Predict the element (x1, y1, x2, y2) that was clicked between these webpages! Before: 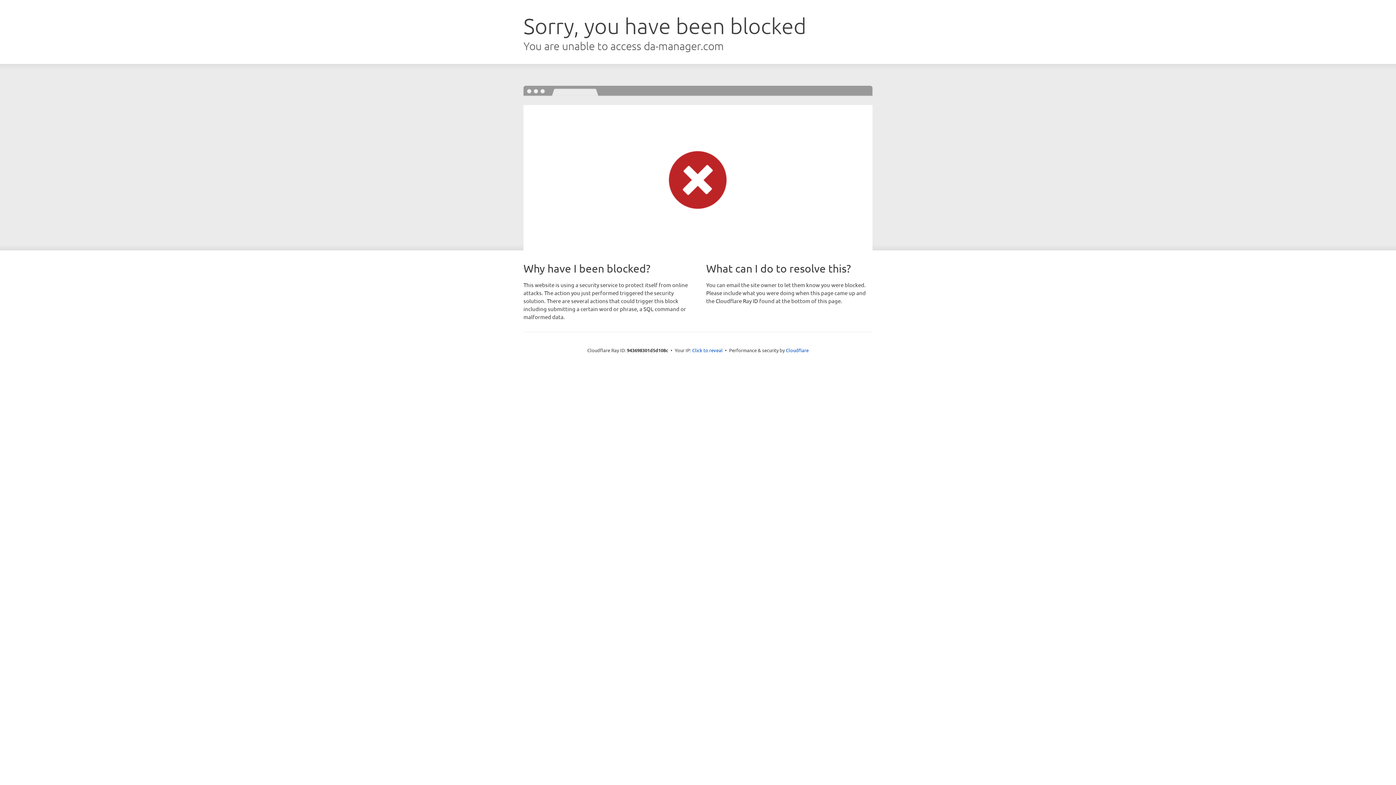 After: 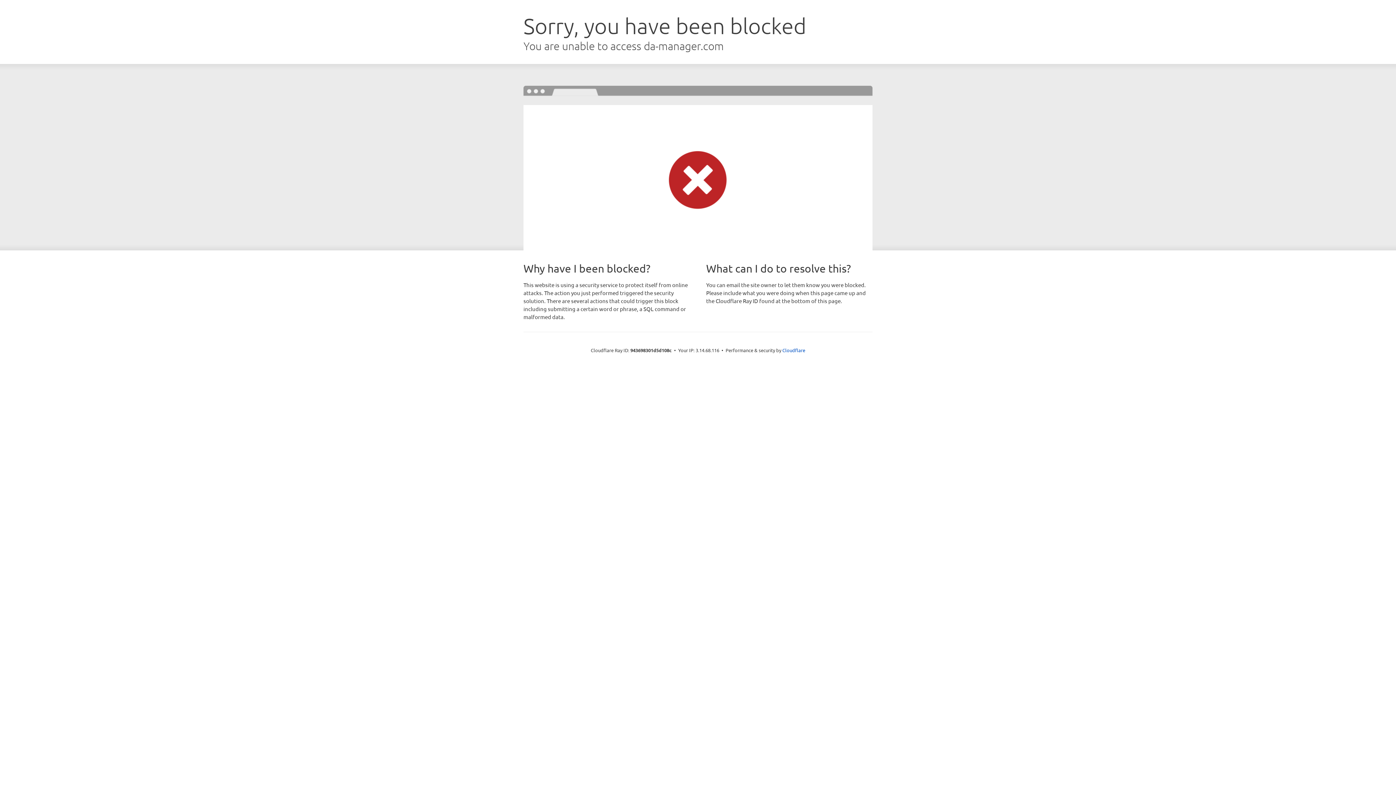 Action: bbox: (692, 346, 722, 353) label: Click to reveal